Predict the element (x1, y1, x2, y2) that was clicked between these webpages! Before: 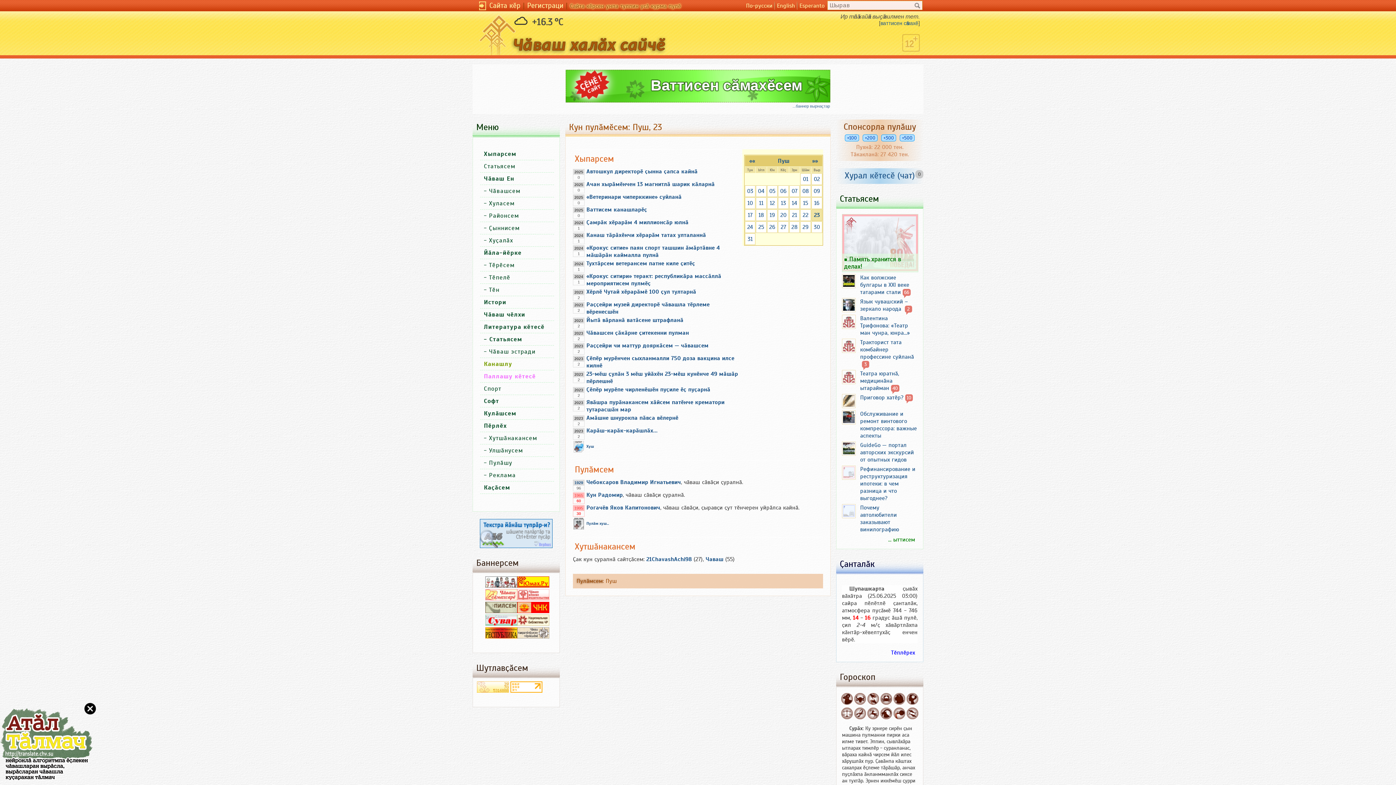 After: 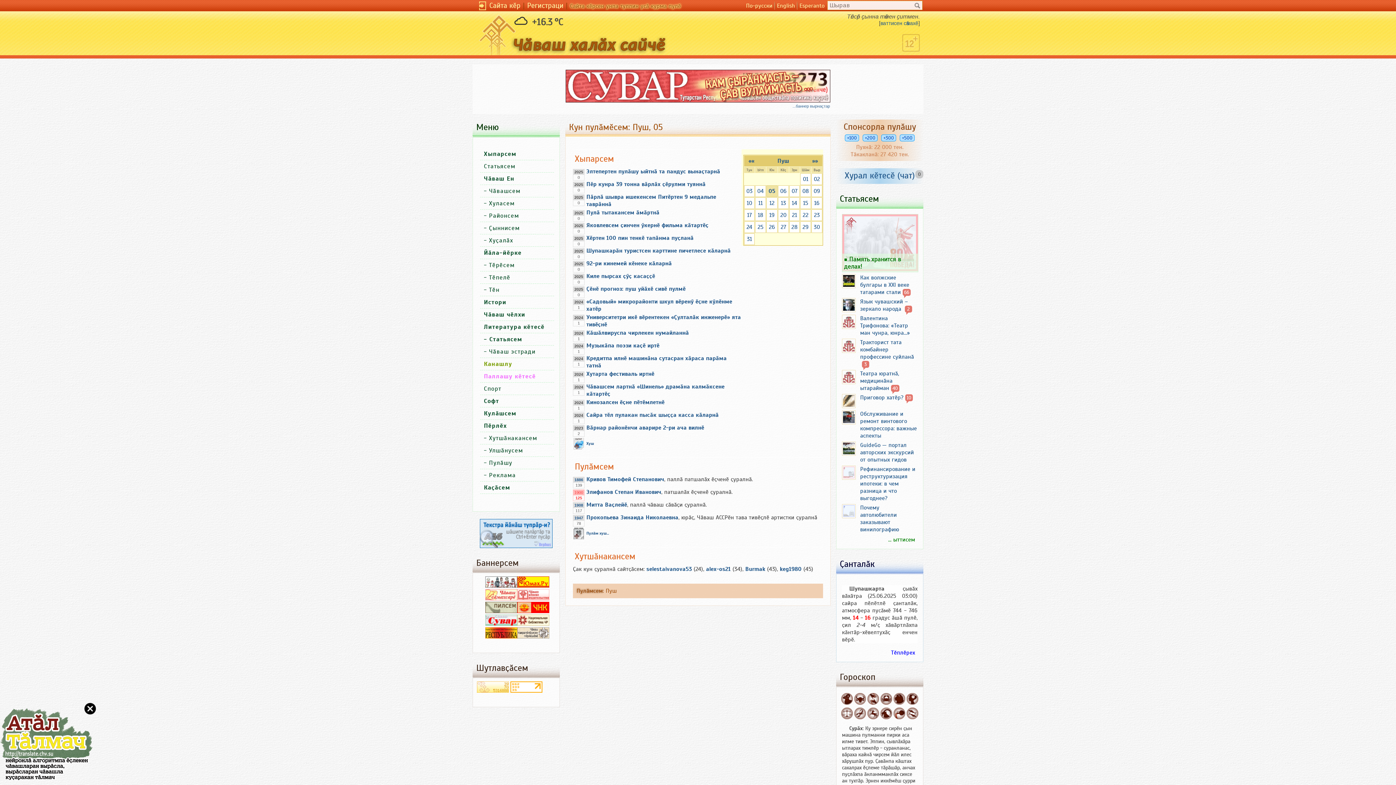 Action: label: 05 bbox: (769, 187, 775, 194)